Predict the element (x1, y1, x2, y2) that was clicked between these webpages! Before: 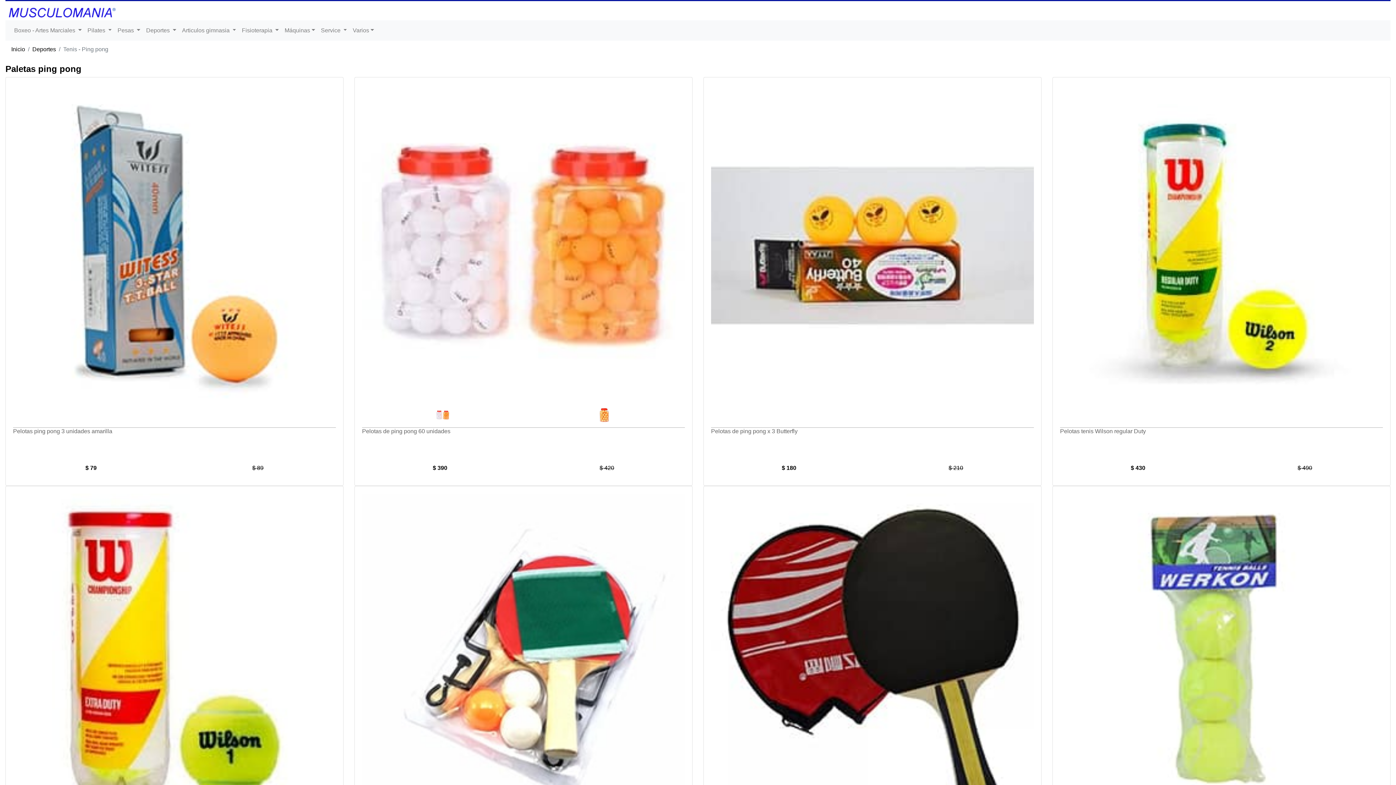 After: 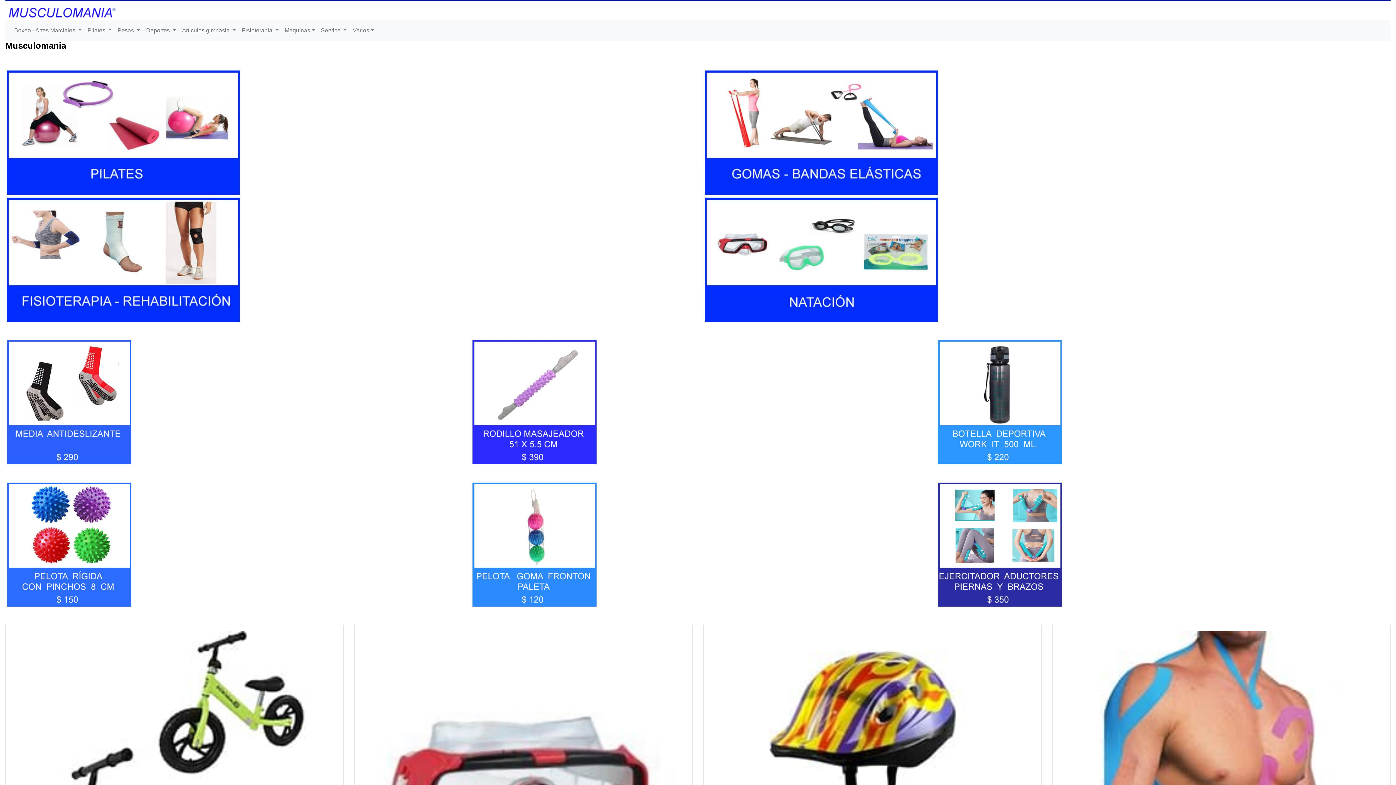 Action: label: Inicio bbox: (11, 46, 25, 52)